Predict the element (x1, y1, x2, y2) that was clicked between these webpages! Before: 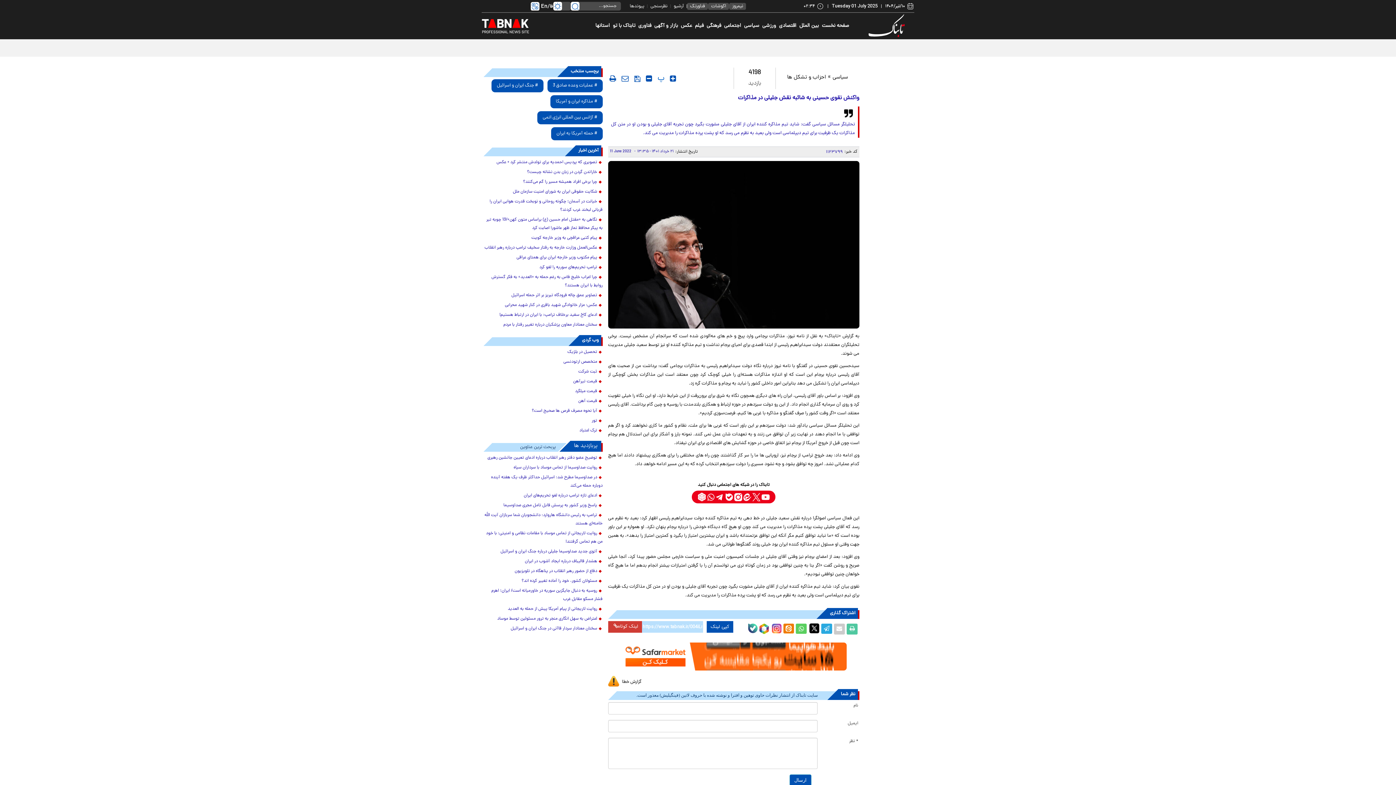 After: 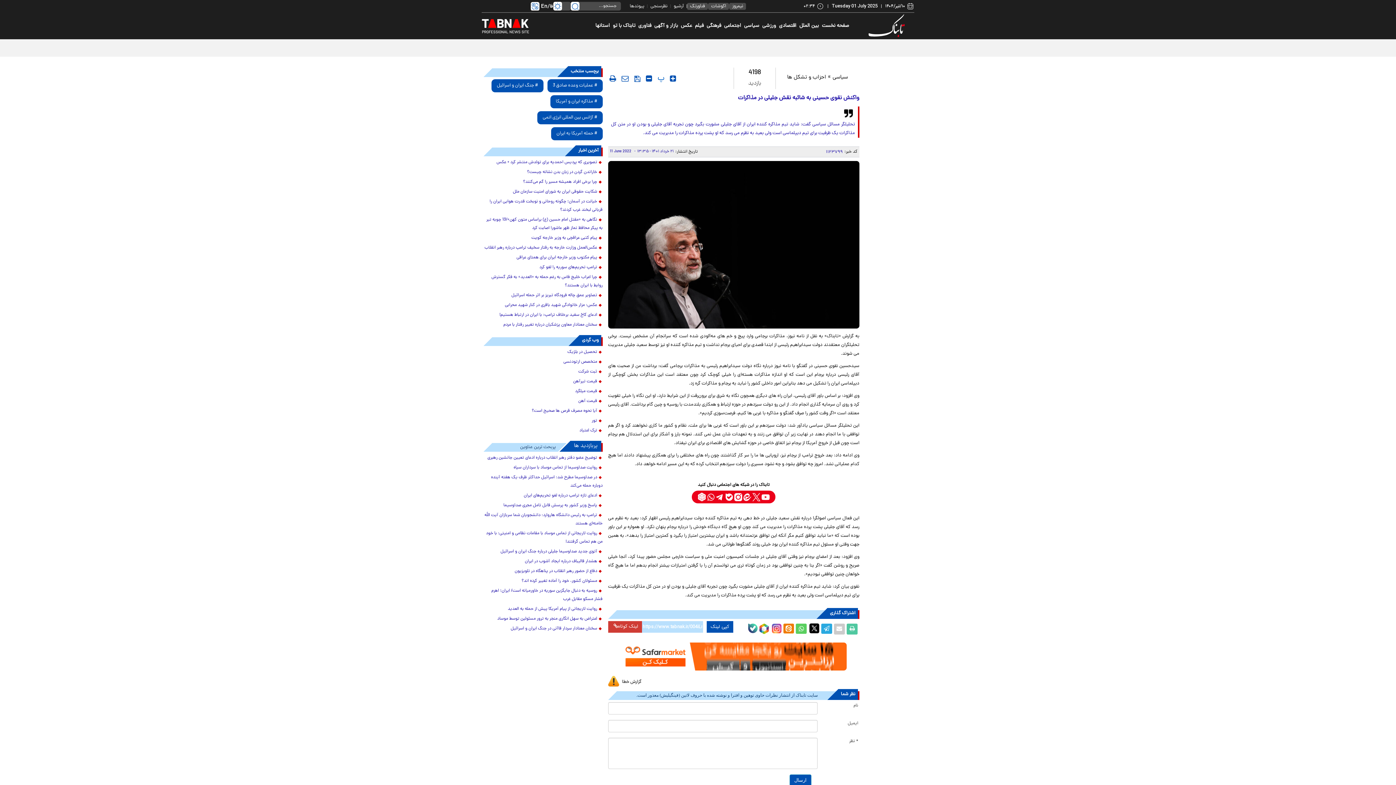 Action: label: x link bbox: (808, 622, 819, 633)